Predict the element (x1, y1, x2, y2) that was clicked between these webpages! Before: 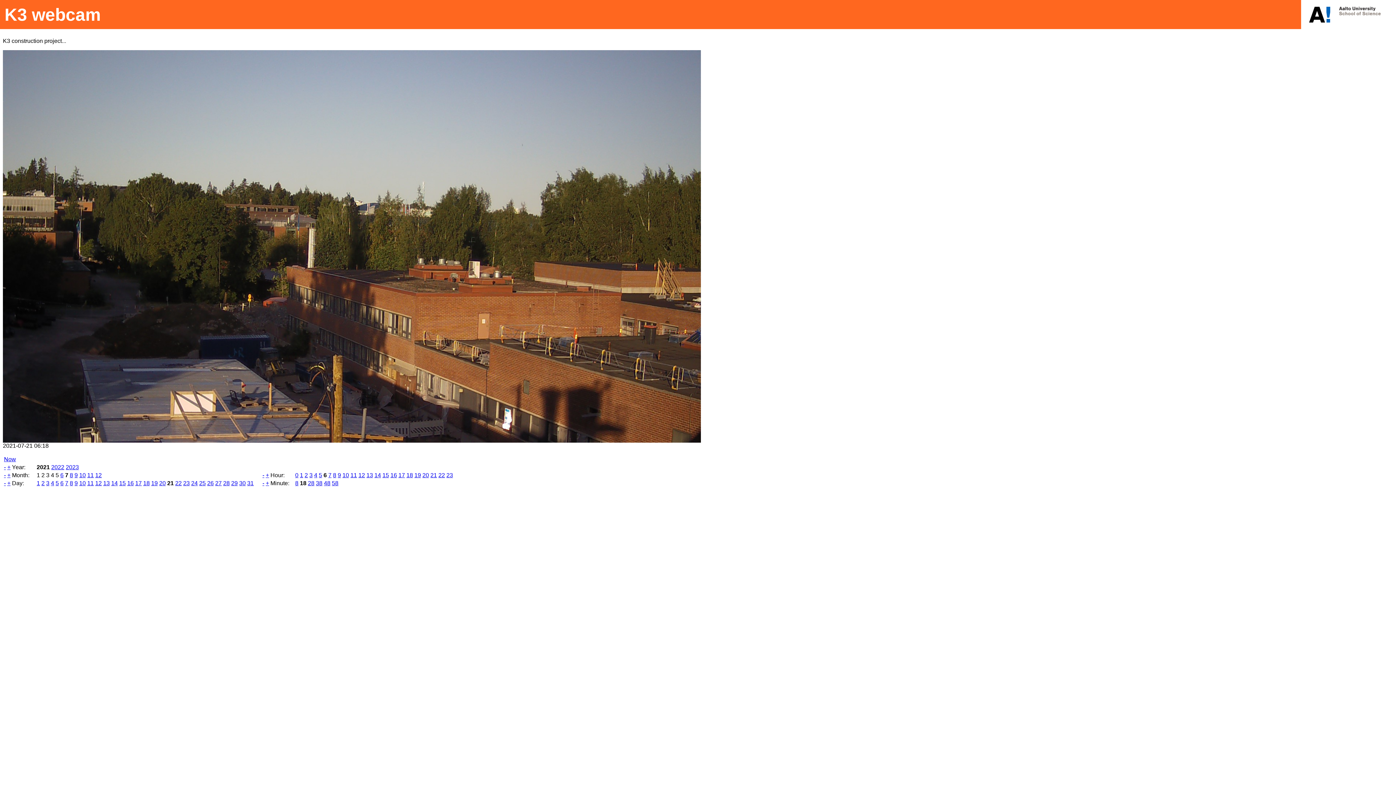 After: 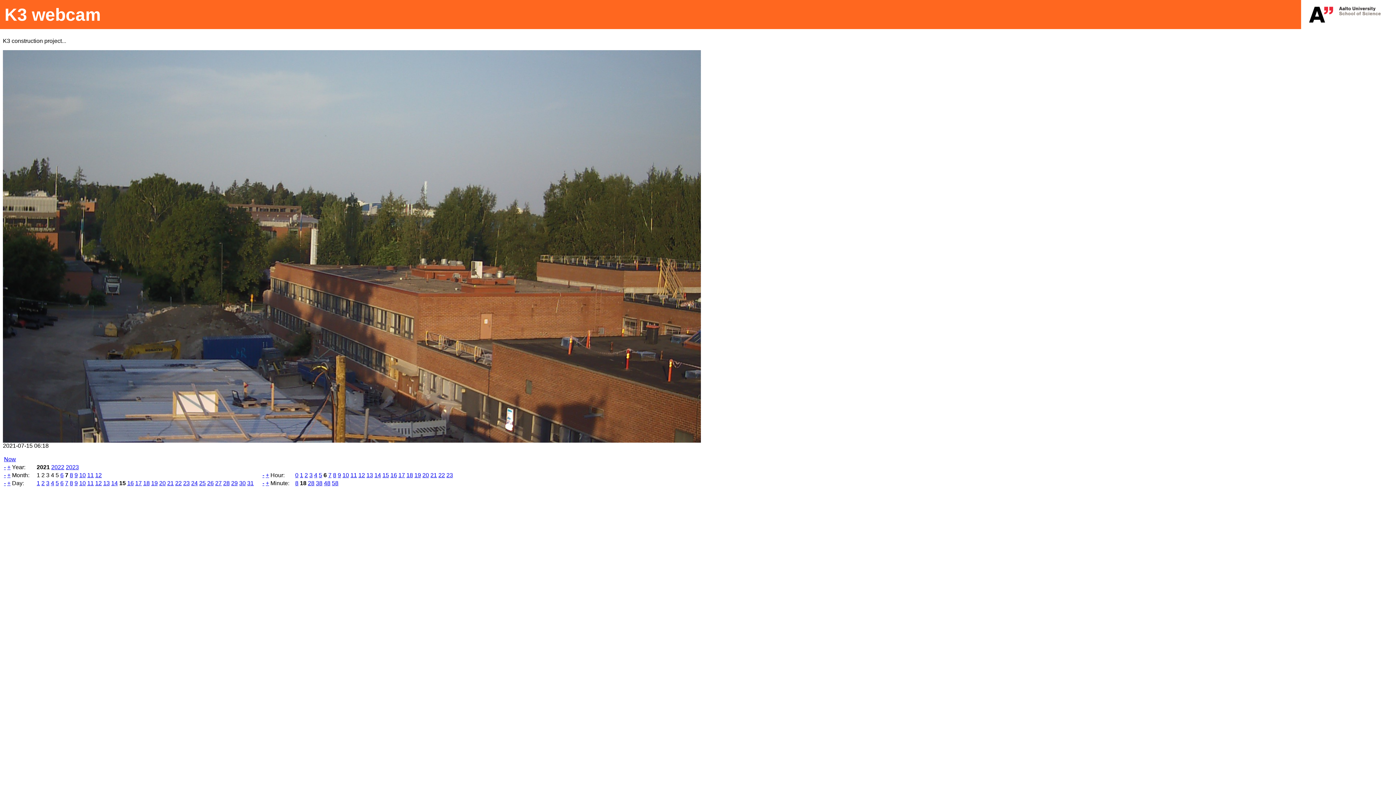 Action: label: 15 bbox: (119, 480, 125, 486)